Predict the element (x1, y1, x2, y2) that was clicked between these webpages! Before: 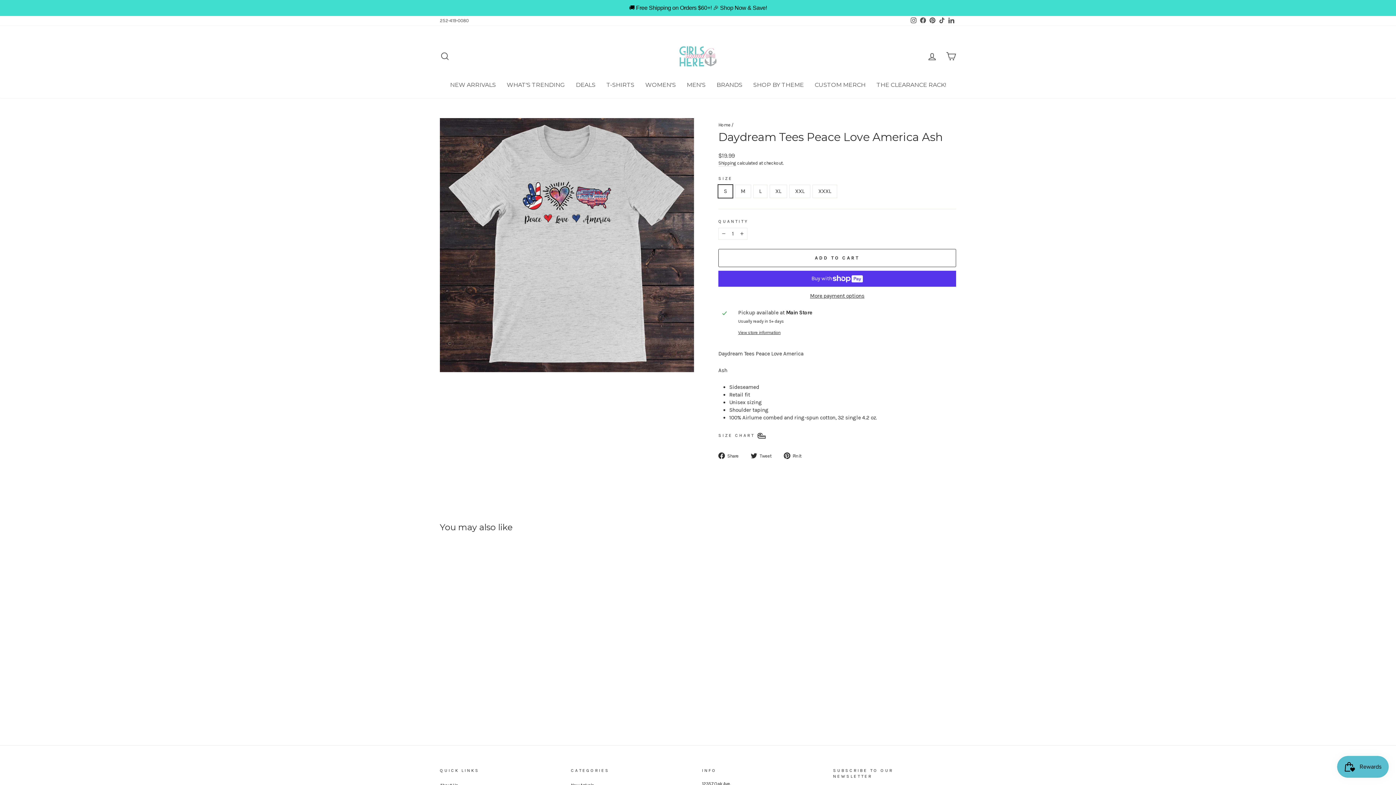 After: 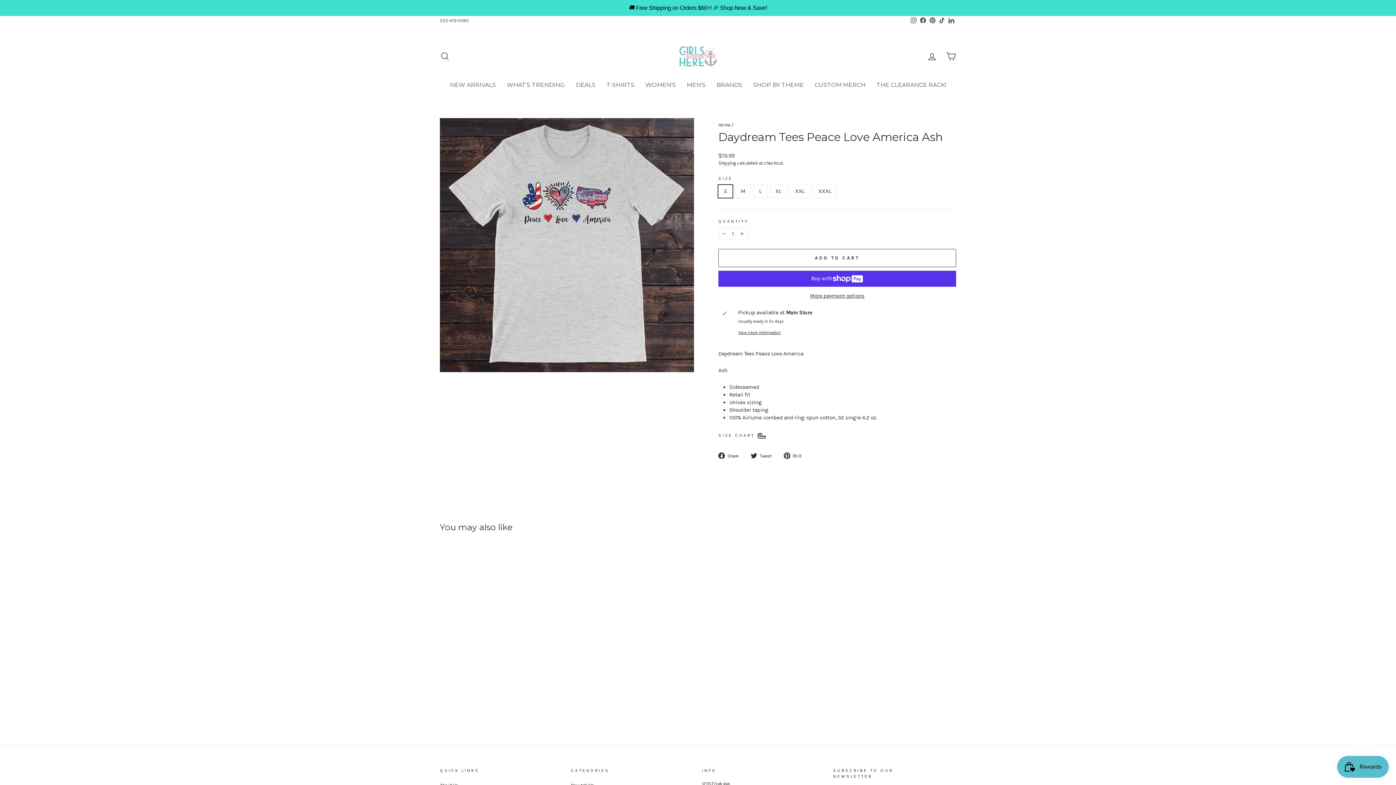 Action: bbox: (718, 451, 744, 459) label:  Share
Share on Facebook